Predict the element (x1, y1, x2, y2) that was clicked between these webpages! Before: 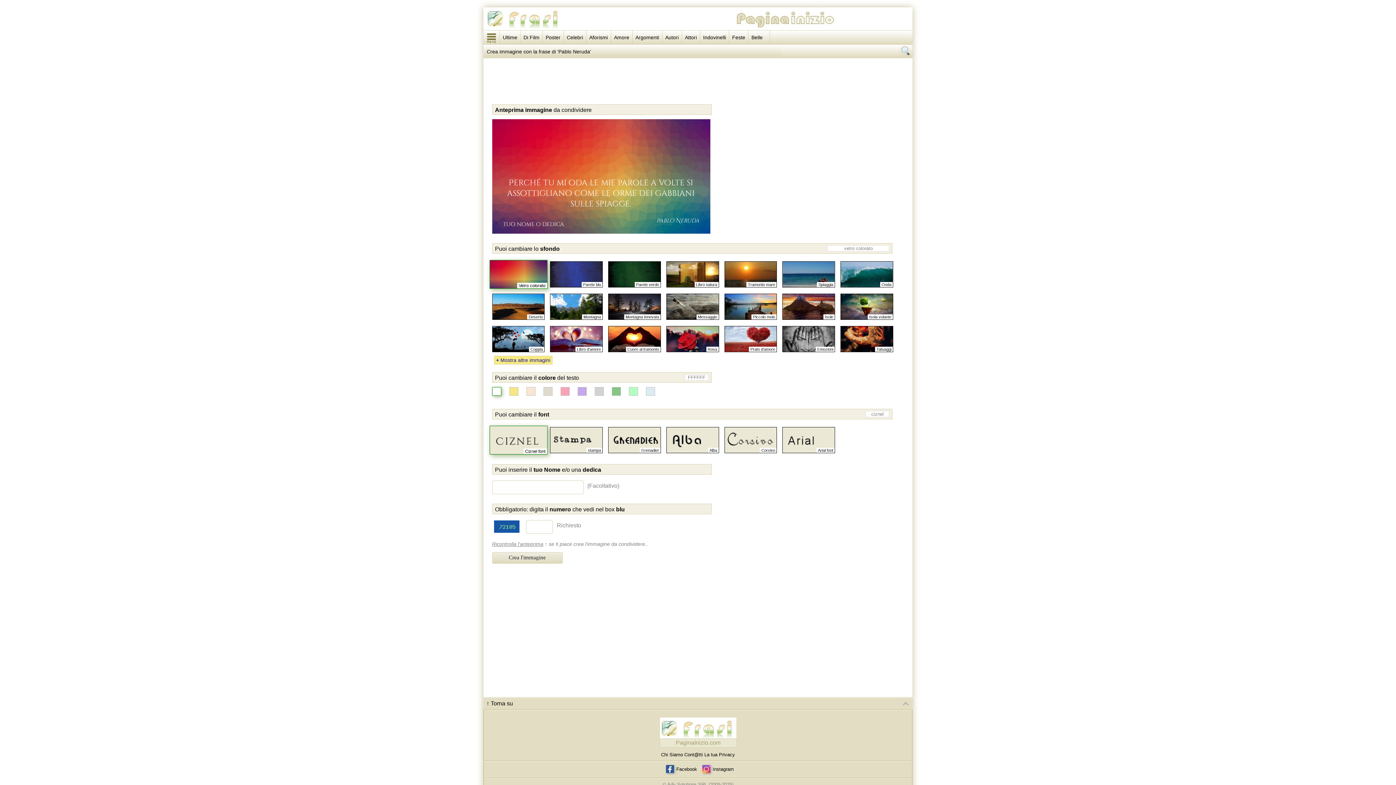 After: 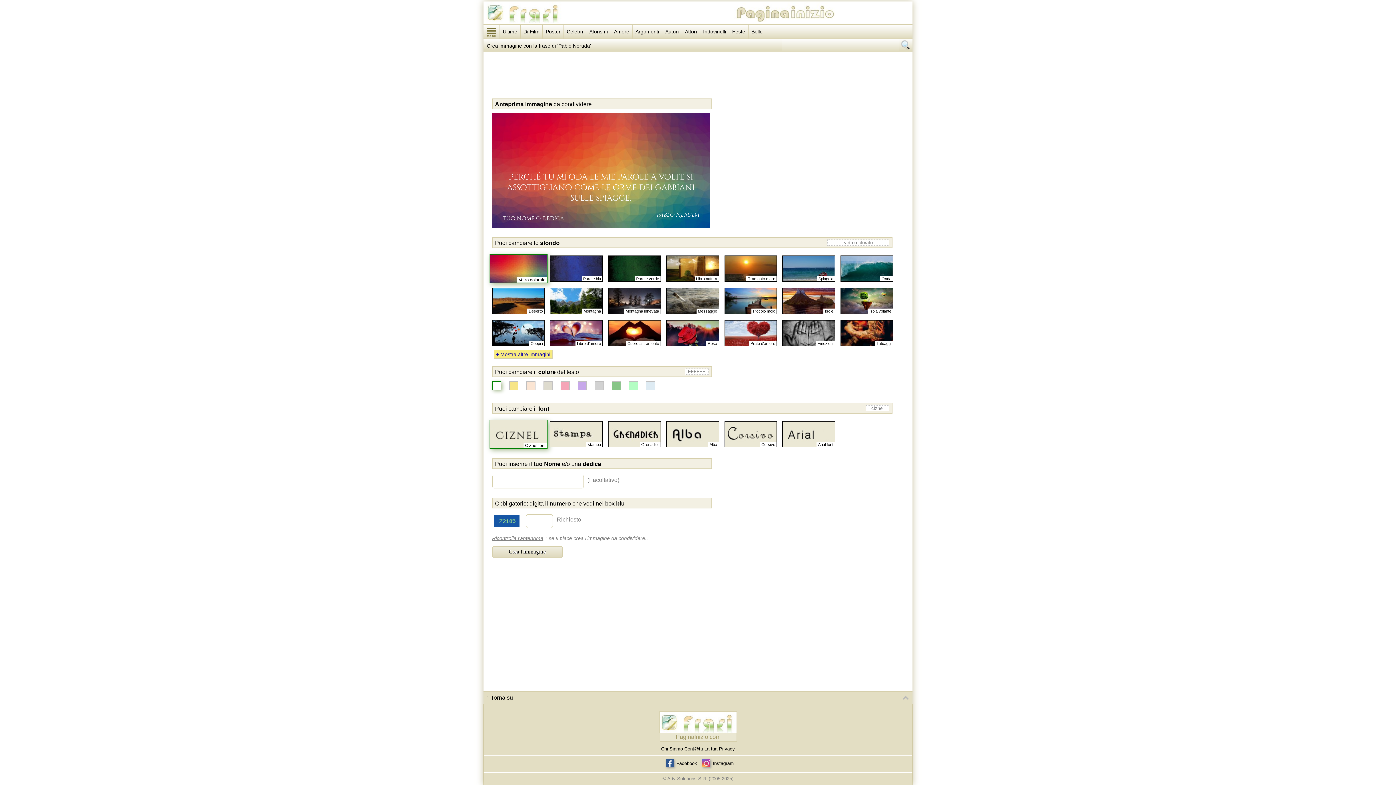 Action: bbox: (492, 541, 543, 547) label: Ricontrolla l'anteprima